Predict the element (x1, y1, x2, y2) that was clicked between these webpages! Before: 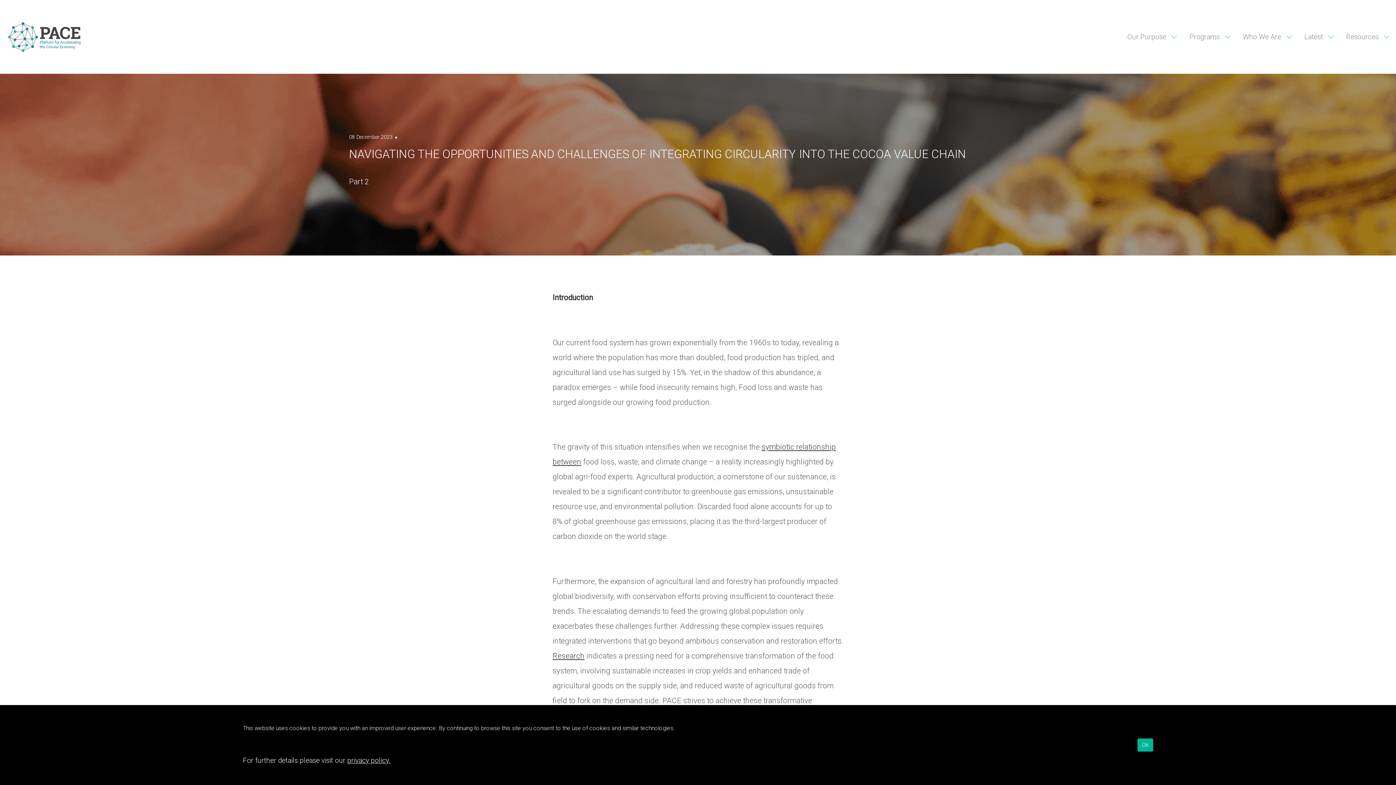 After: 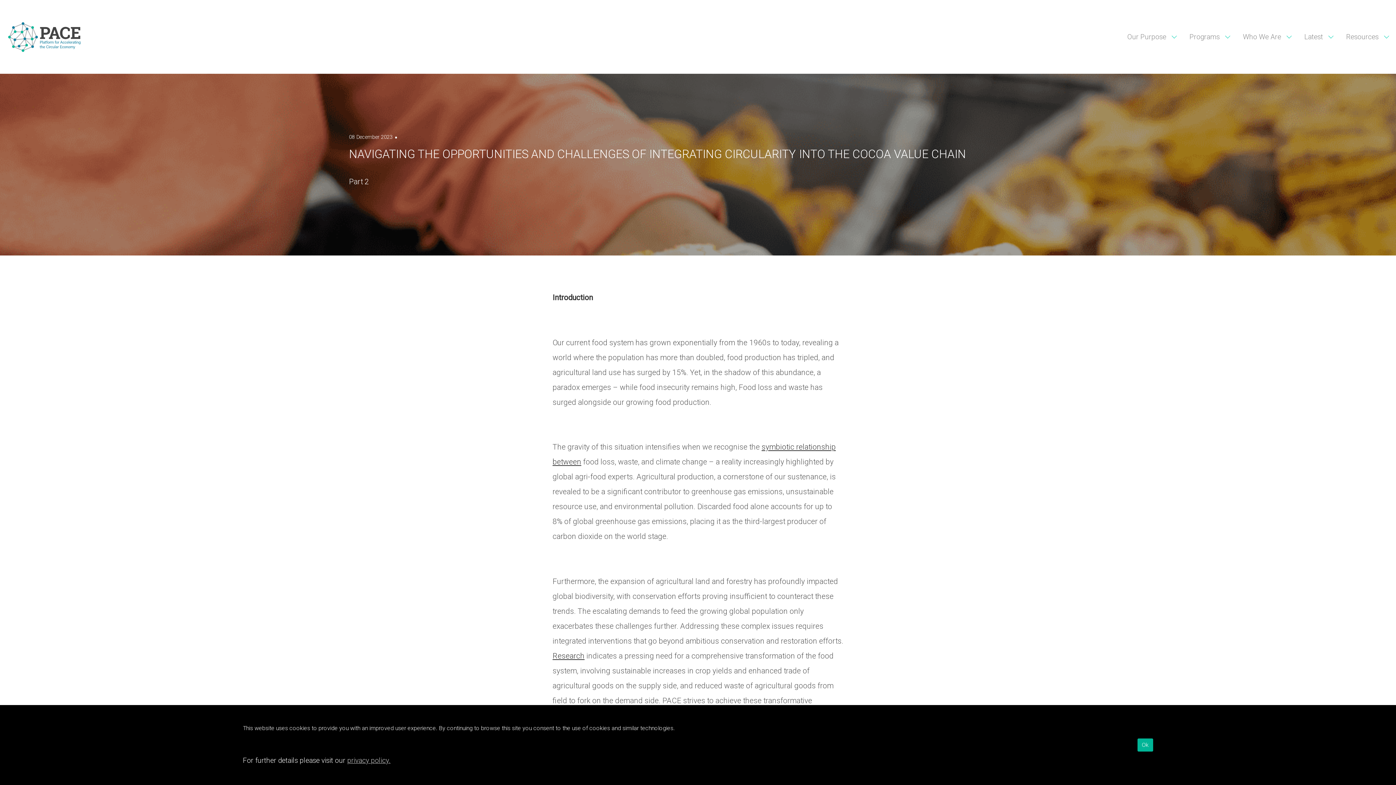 Action: bbox: (347, 756, 390, 765) label: privacy policy.